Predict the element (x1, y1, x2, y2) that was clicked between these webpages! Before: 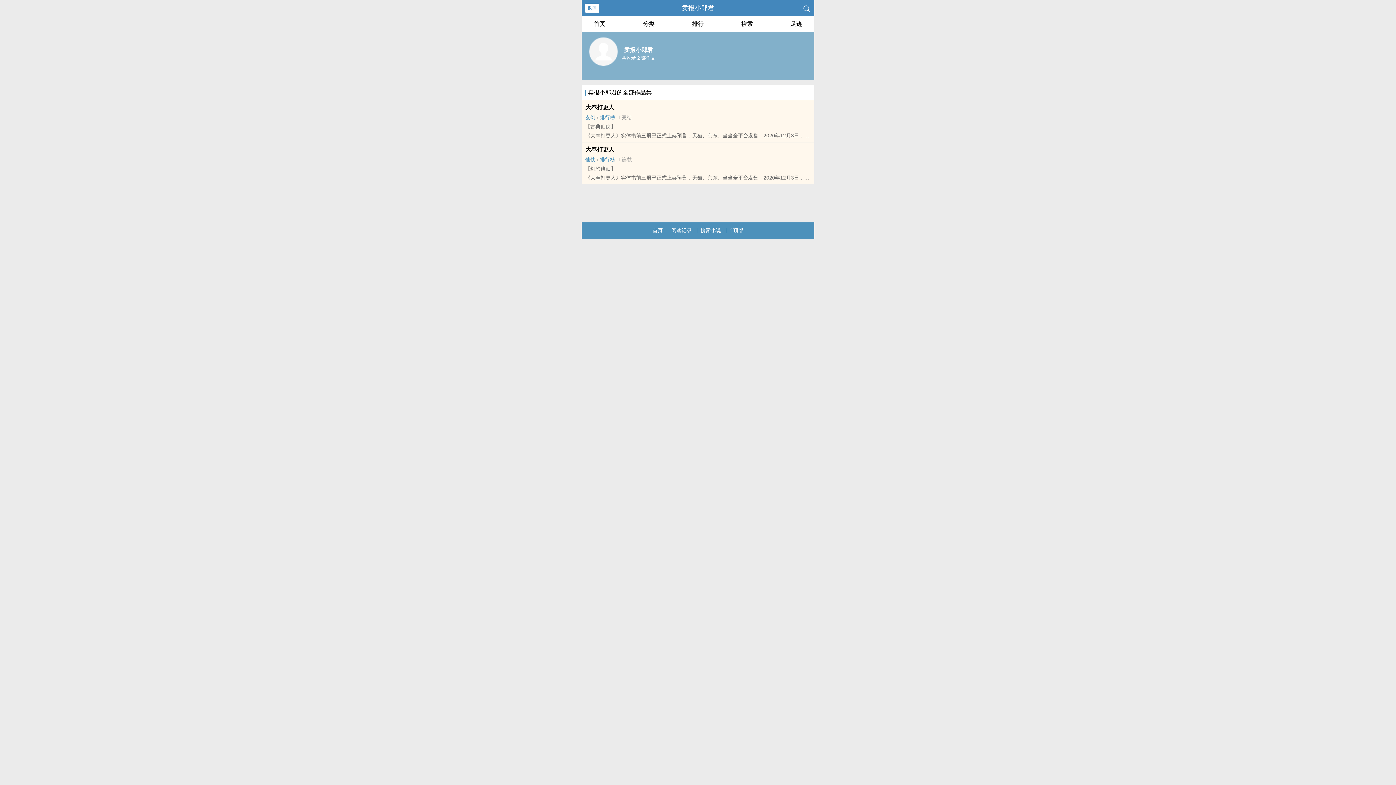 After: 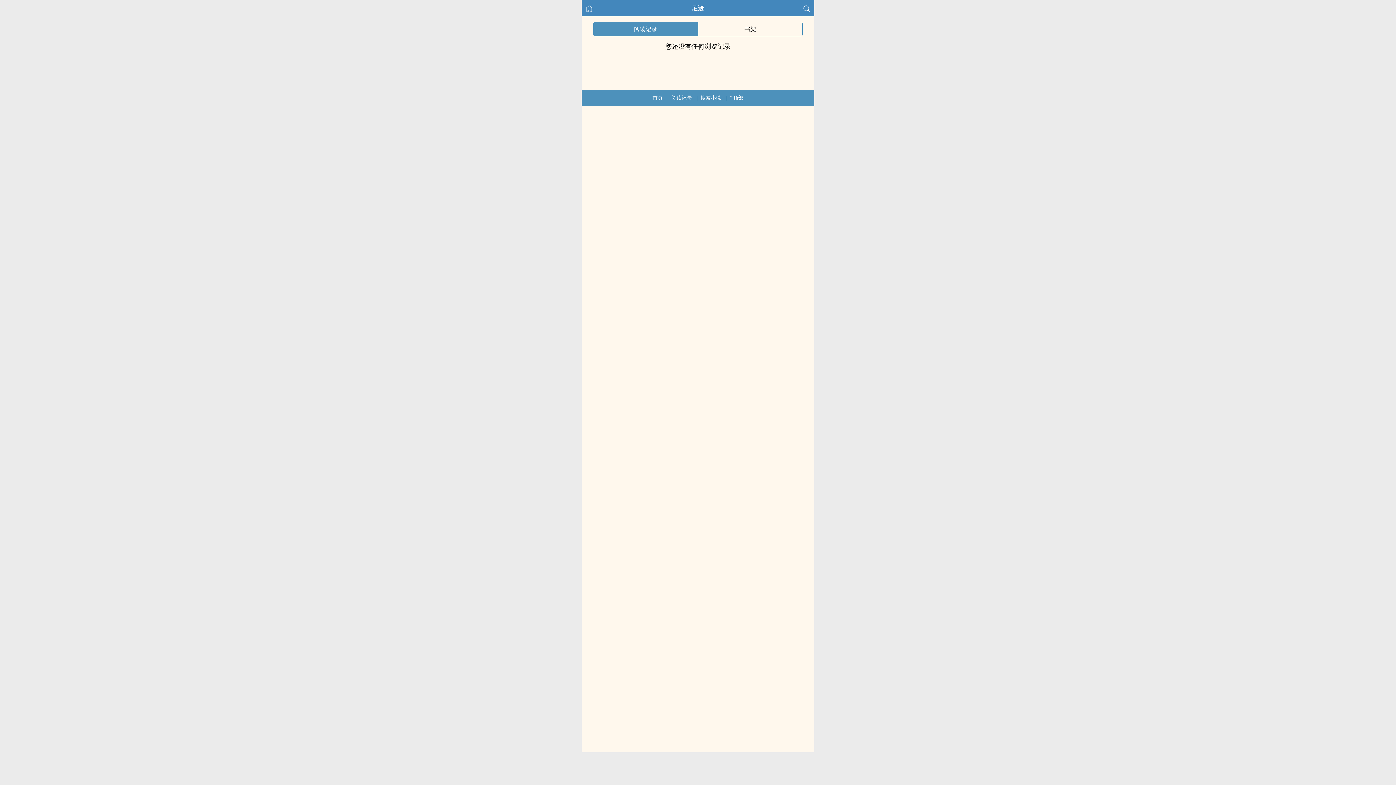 Action: label: 足迹 bbox: (790, 16, 802, 29)